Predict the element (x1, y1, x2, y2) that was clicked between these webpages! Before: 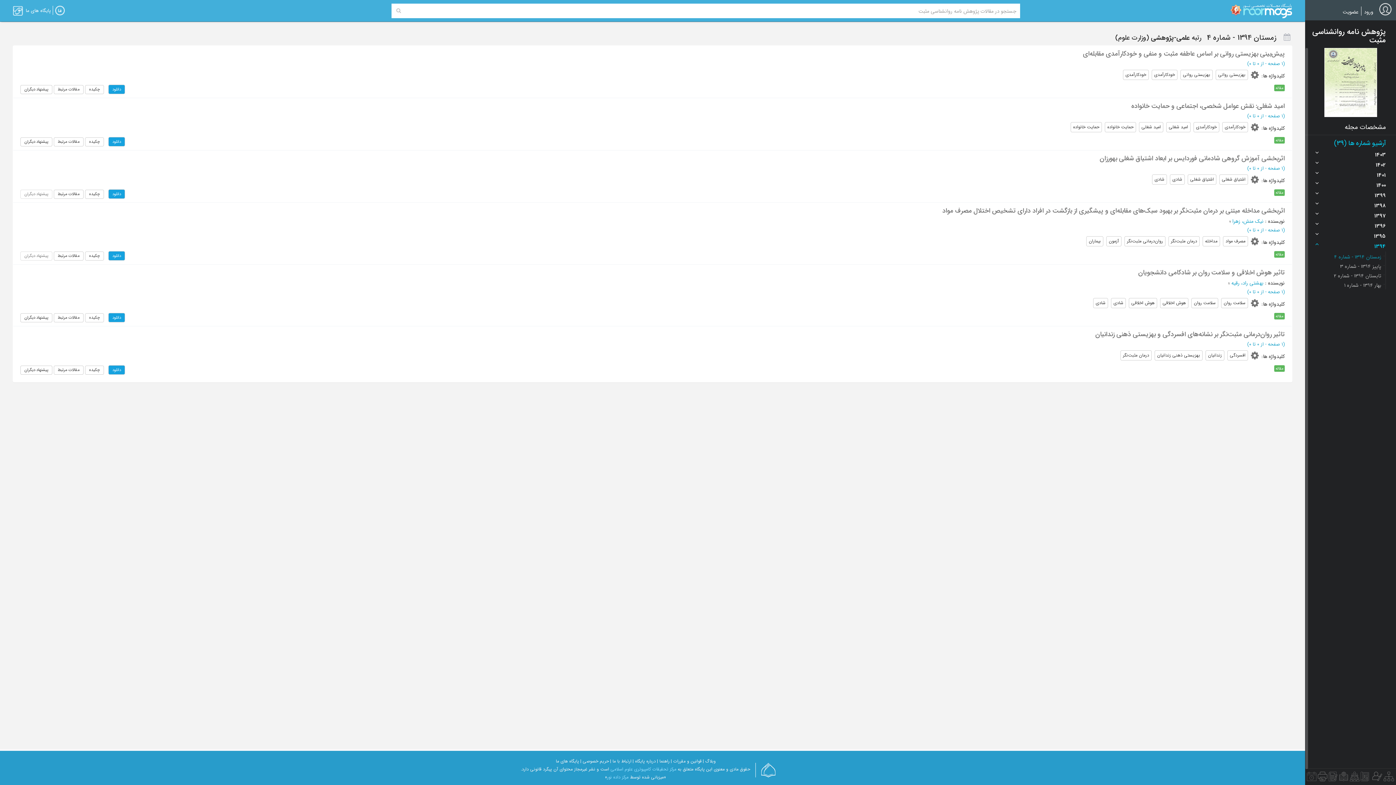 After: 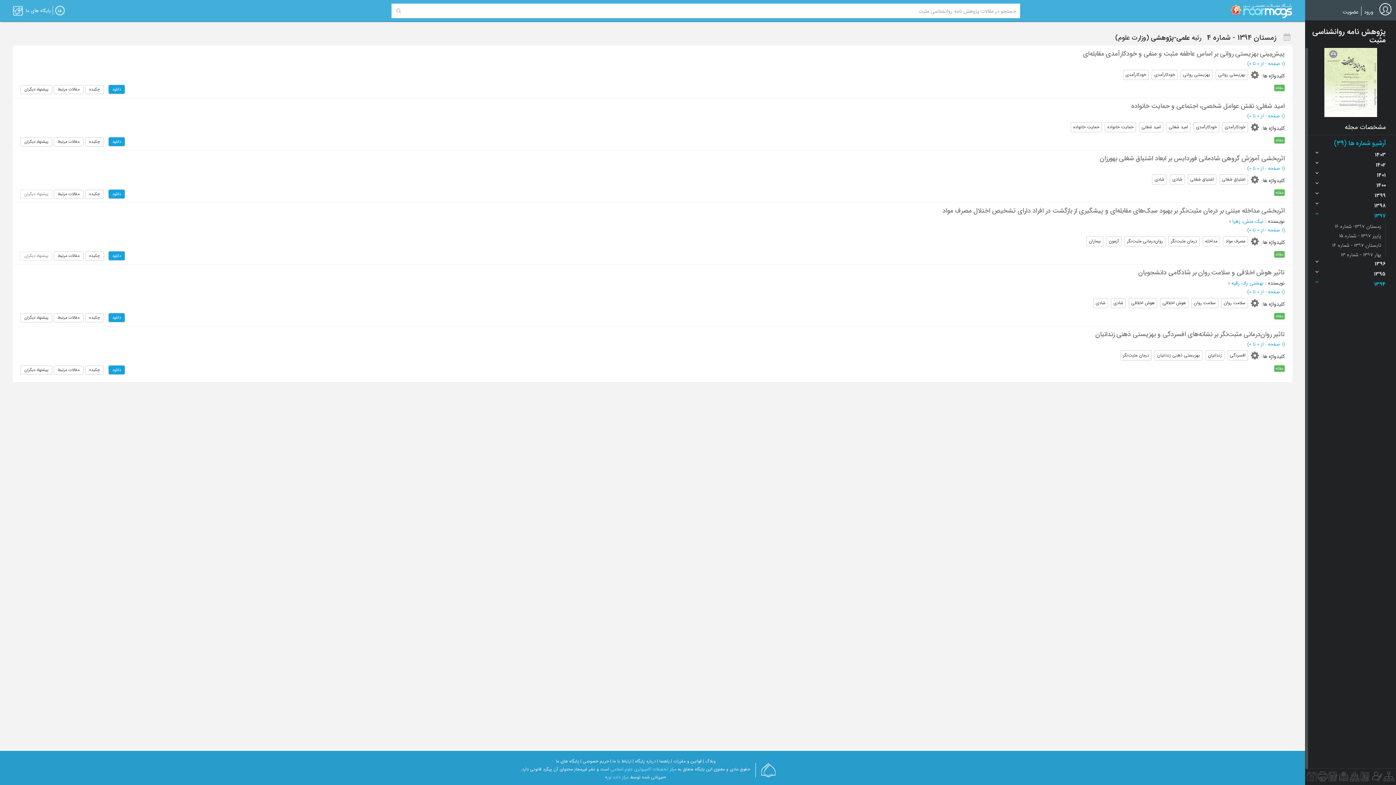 Action: bbox: (1315, 210, 1386, 220) label: 1397